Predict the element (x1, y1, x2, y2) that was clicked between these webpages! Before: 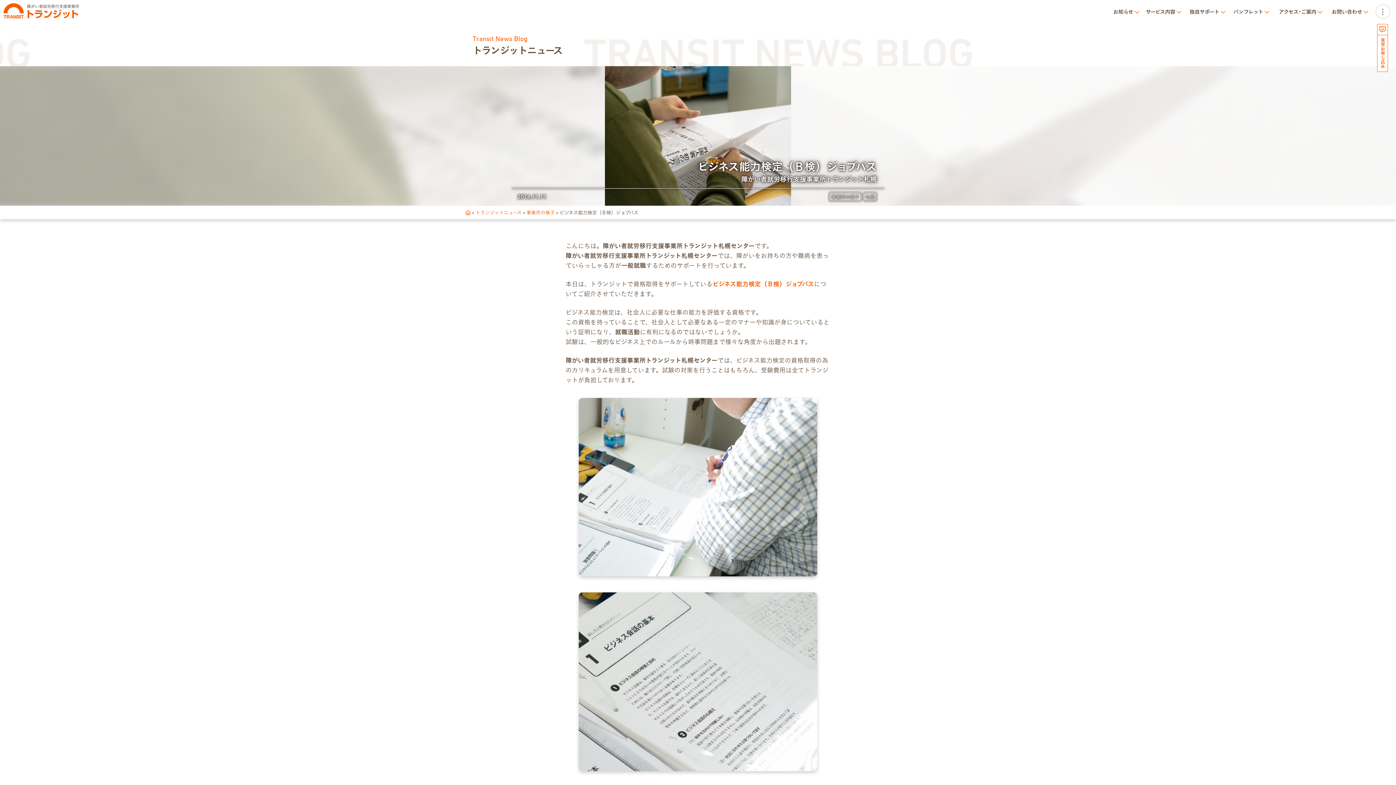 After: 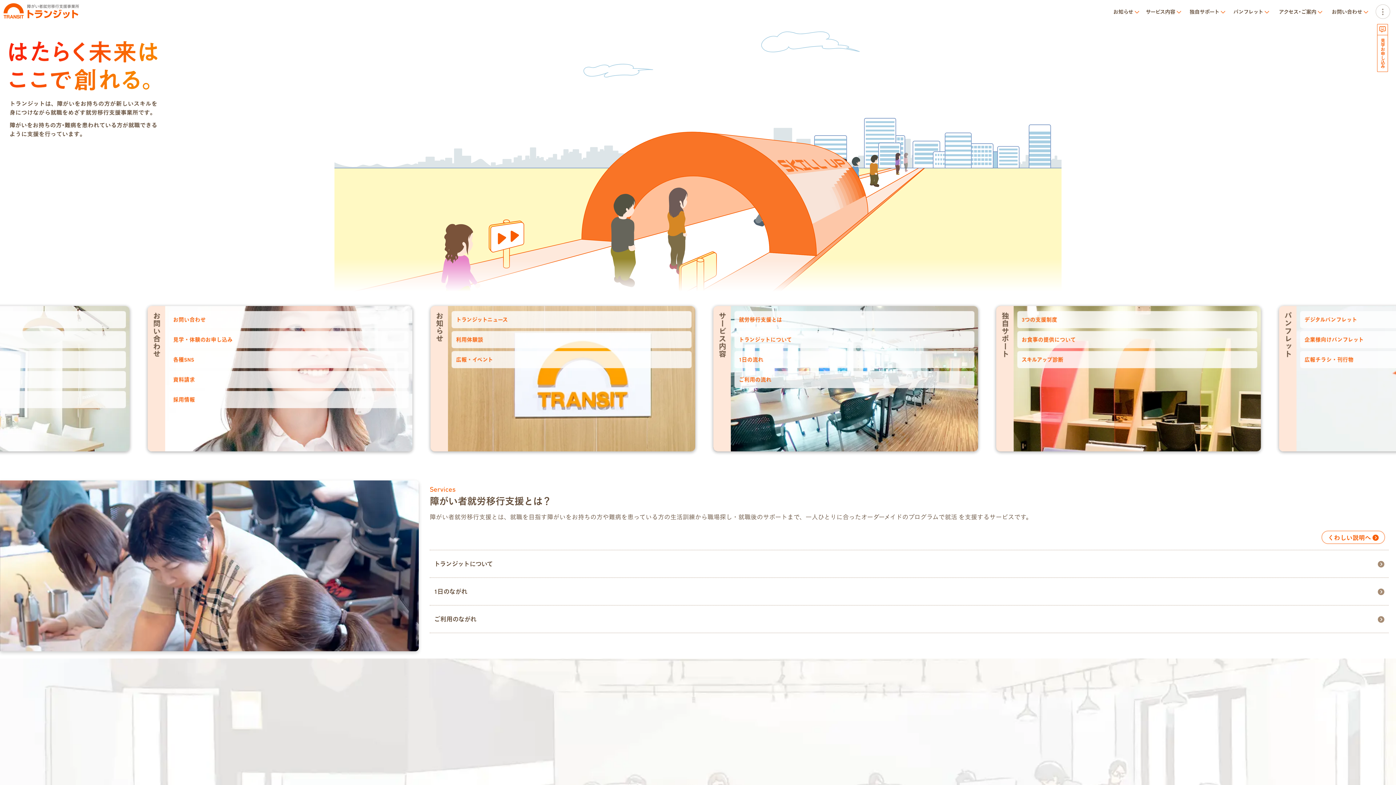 Action: bbox: (465, 210, 470, 215)